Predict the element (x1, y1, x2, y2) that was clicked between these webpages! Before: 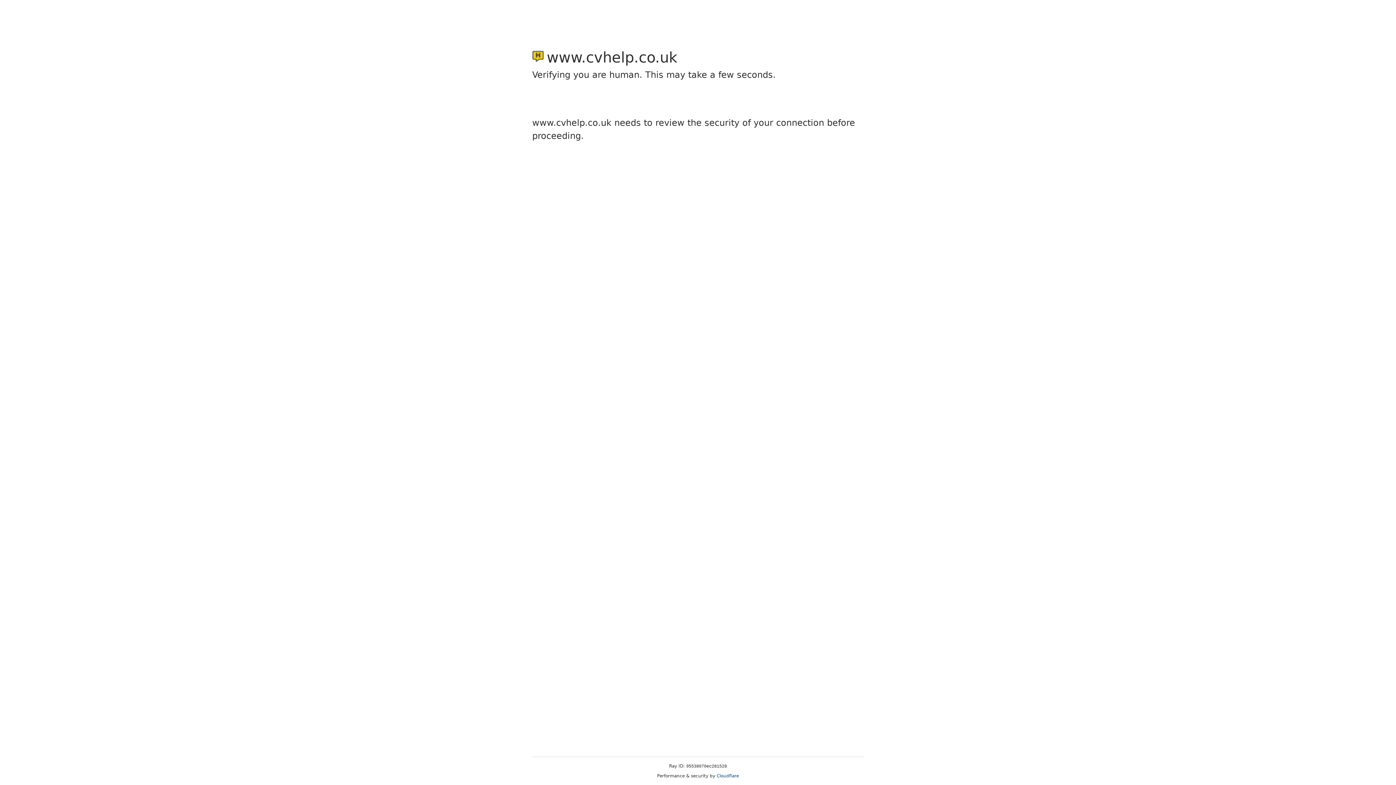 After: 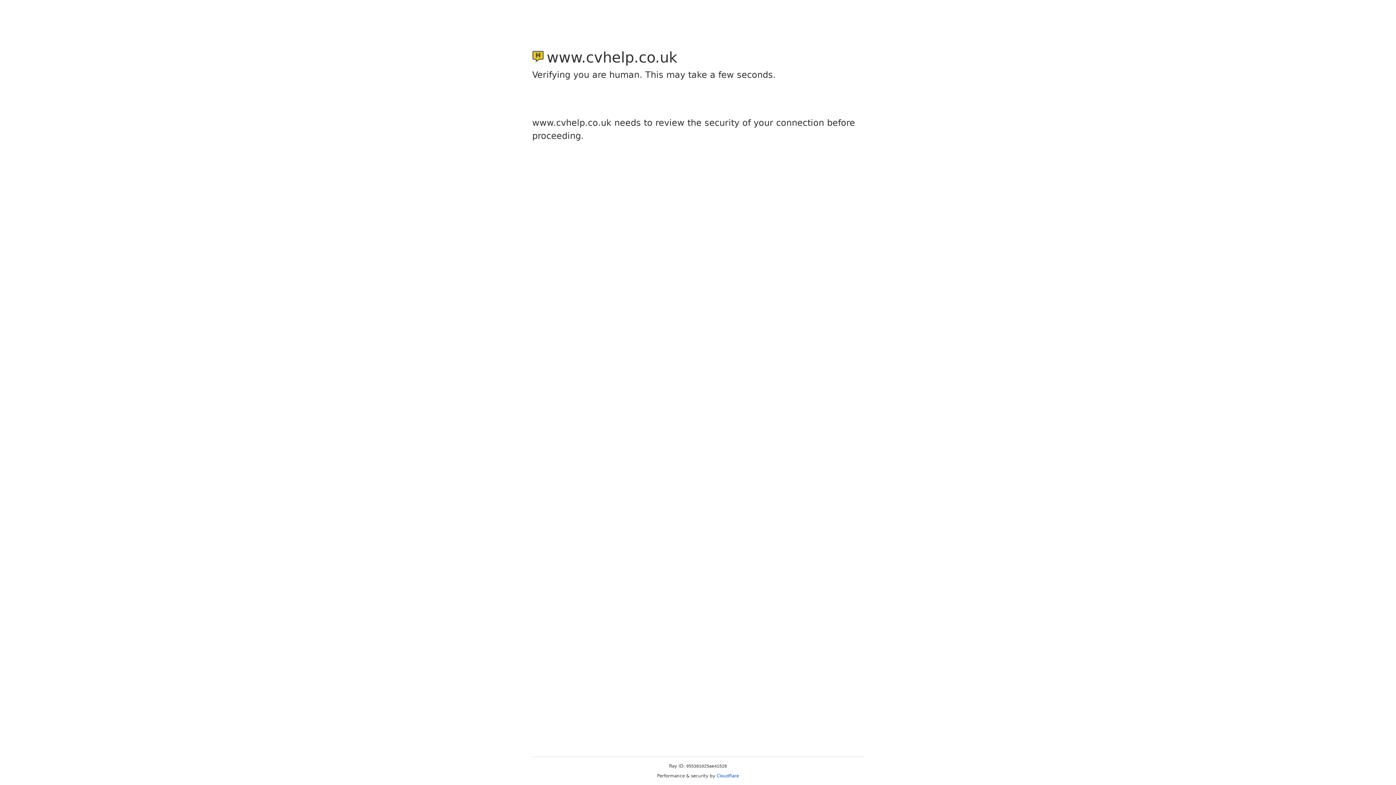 Action: label: Cloudflare bbox: (716, 773, 739, 778)